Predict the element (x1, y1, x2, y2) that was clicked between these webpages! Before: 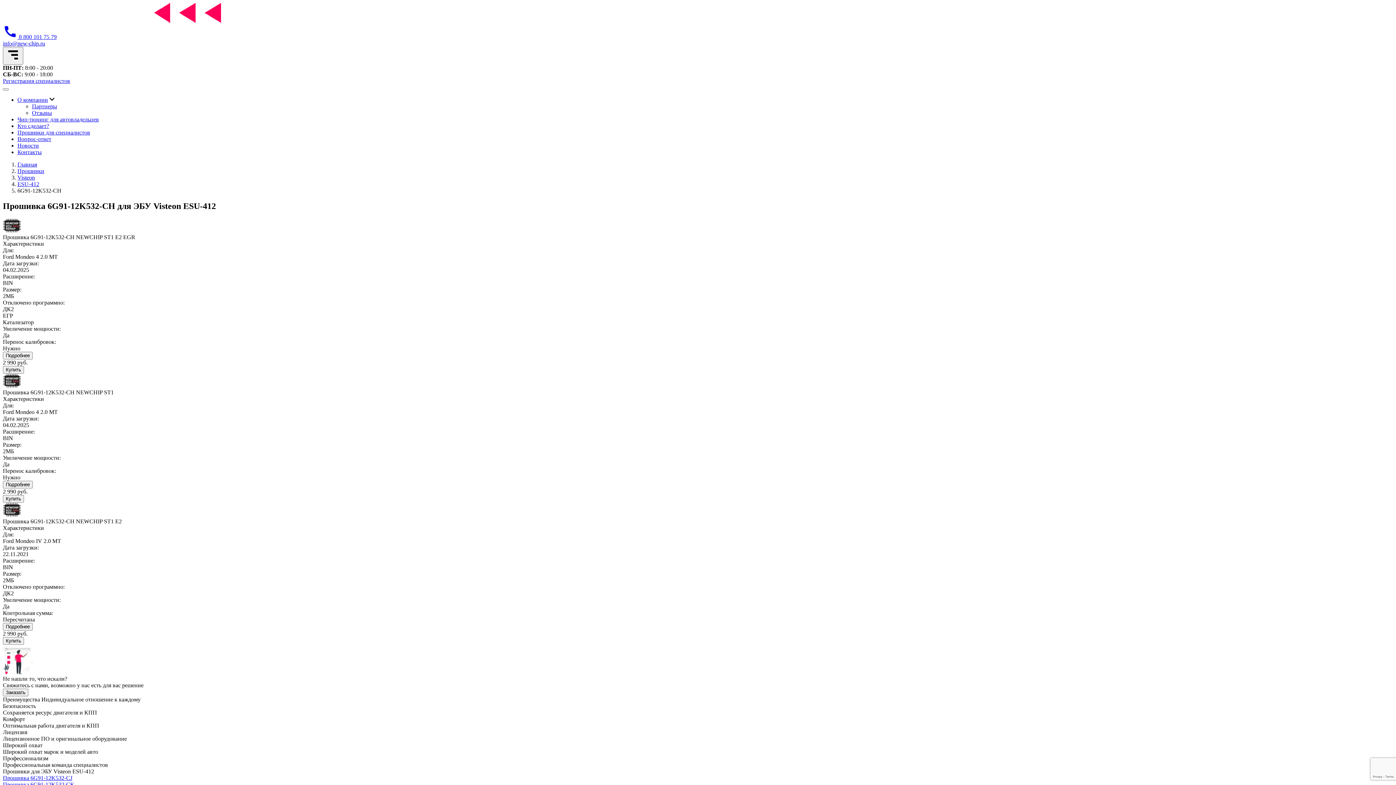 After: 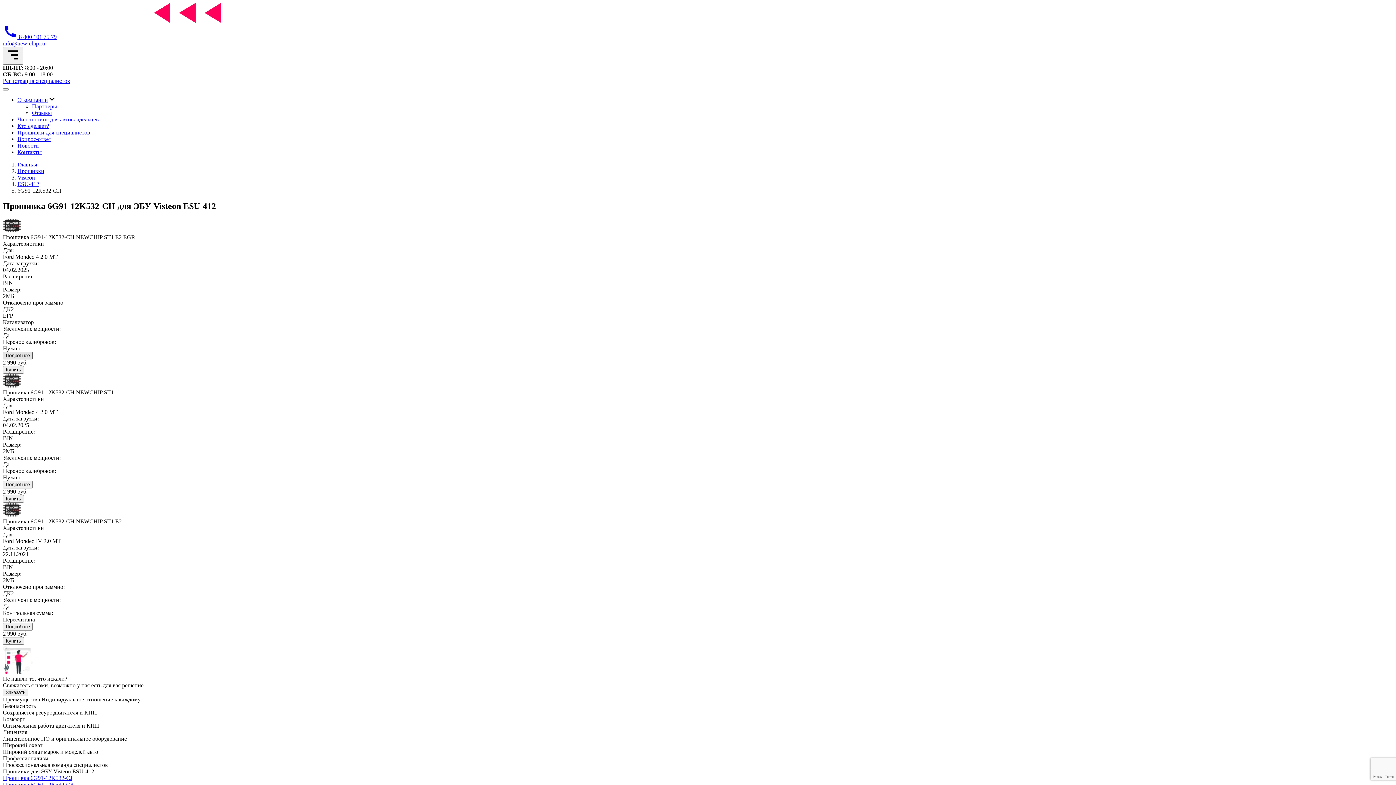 Action: label: Подробнее bbox: (2, 351, 32, 359)